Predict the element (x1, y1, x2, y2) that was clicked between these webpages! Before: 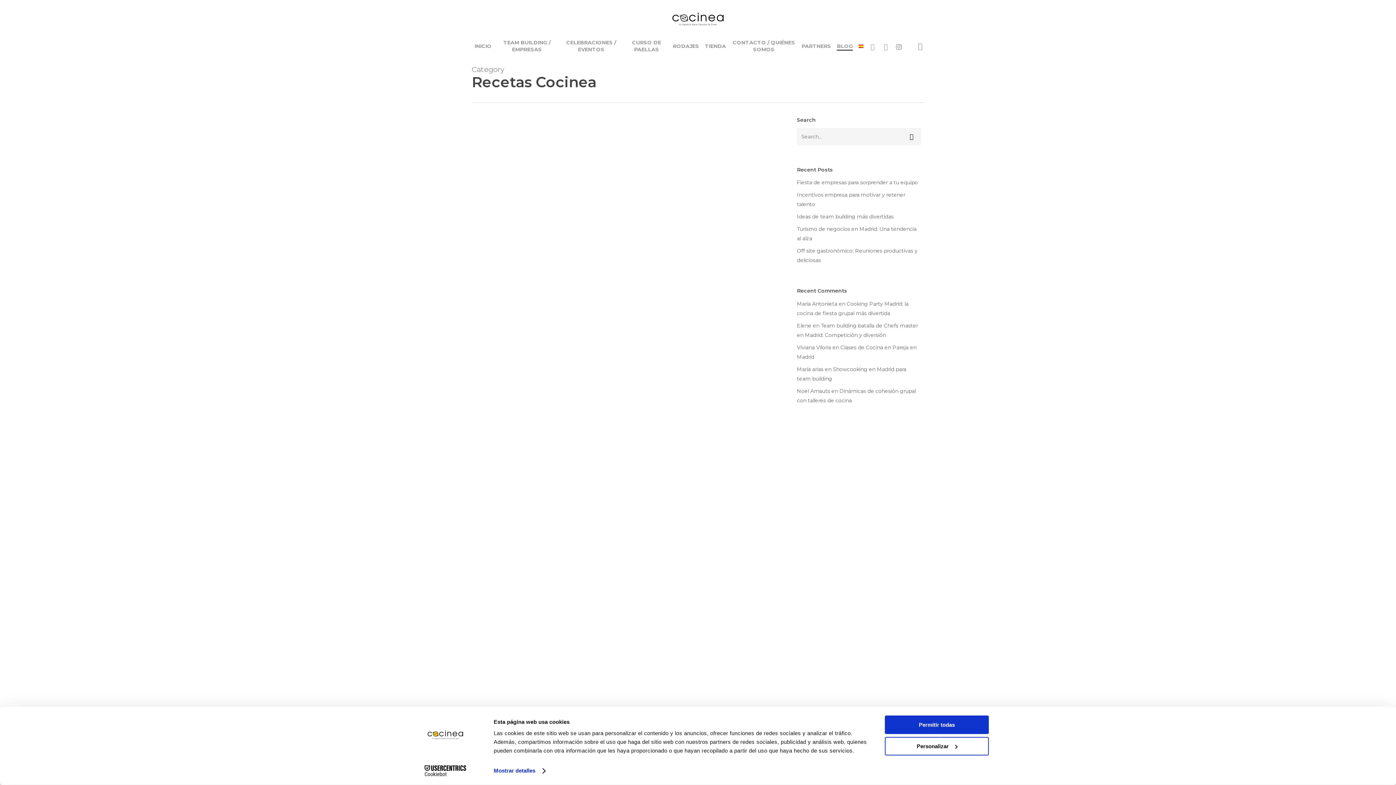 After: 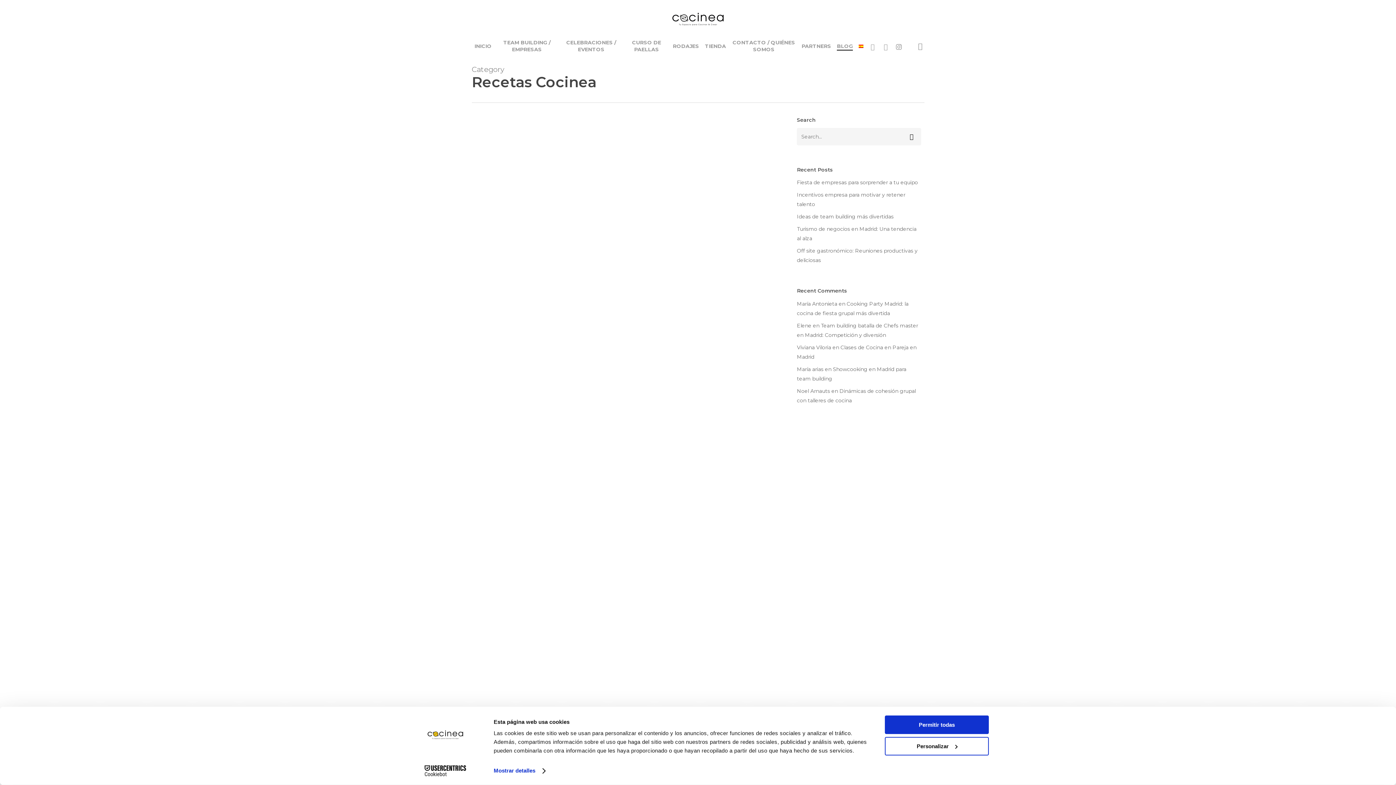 Action: label: Cookiebot - opens in a new window bbox: (413, 765, 477, 776)